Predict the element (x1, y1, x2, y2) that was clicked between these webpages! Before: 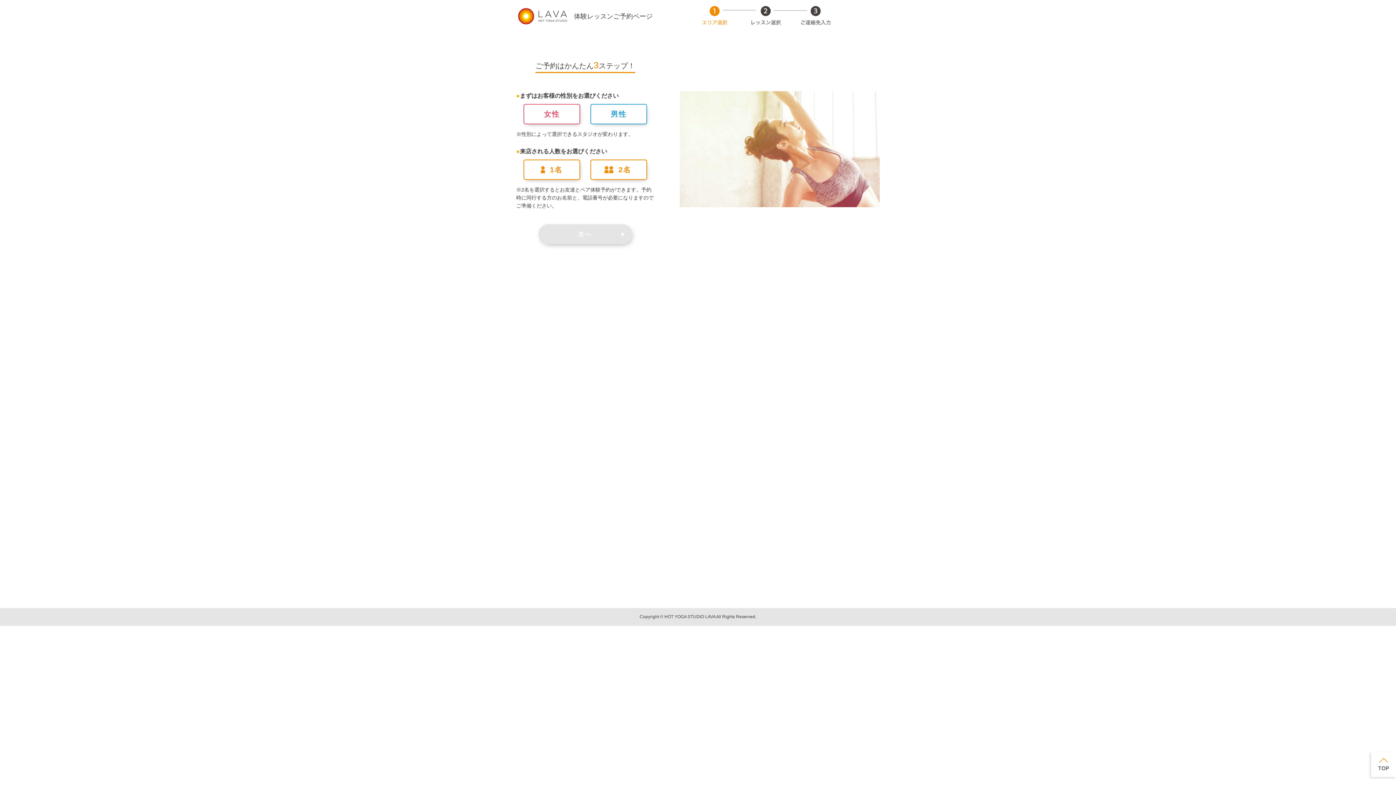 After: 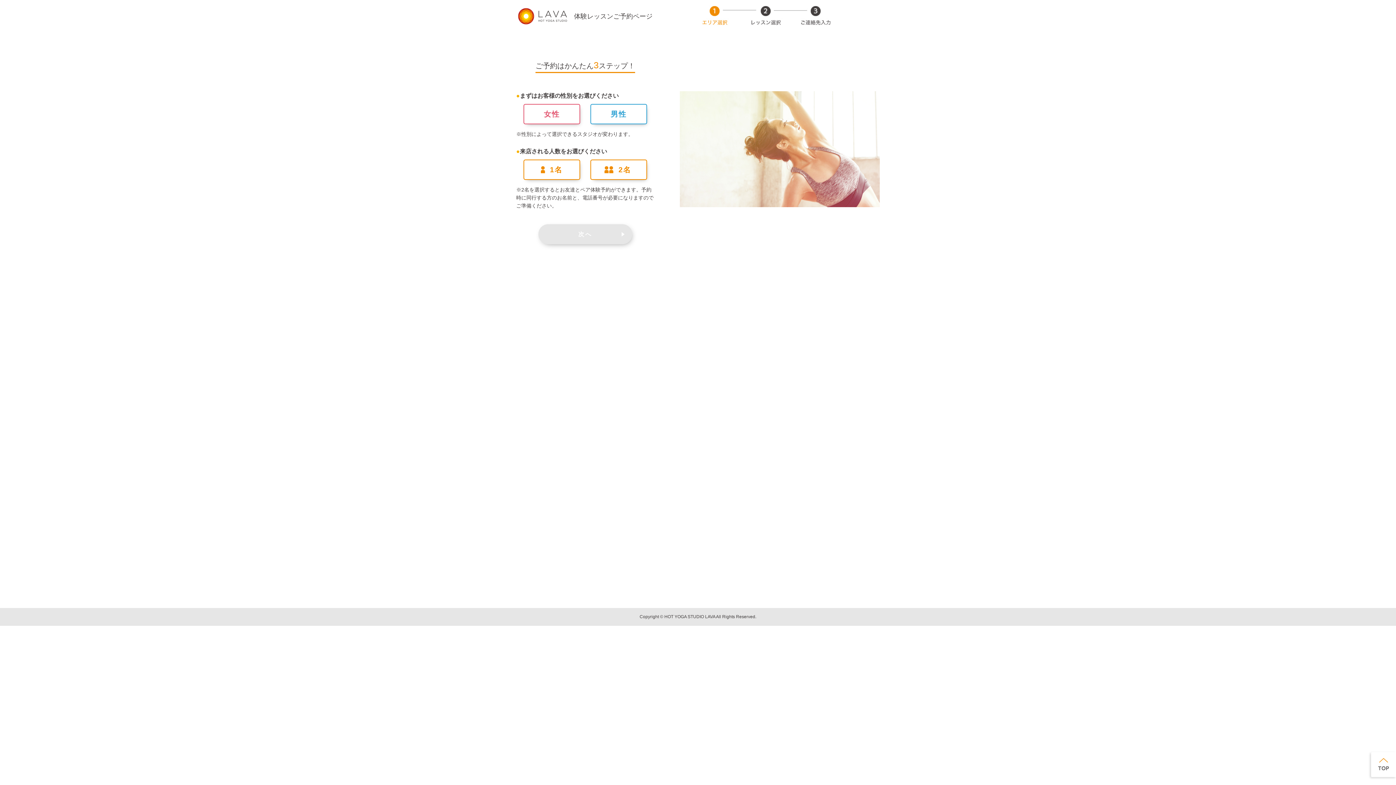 Action: label: Pagetop bbox: (1367, 750, 1396, 781)